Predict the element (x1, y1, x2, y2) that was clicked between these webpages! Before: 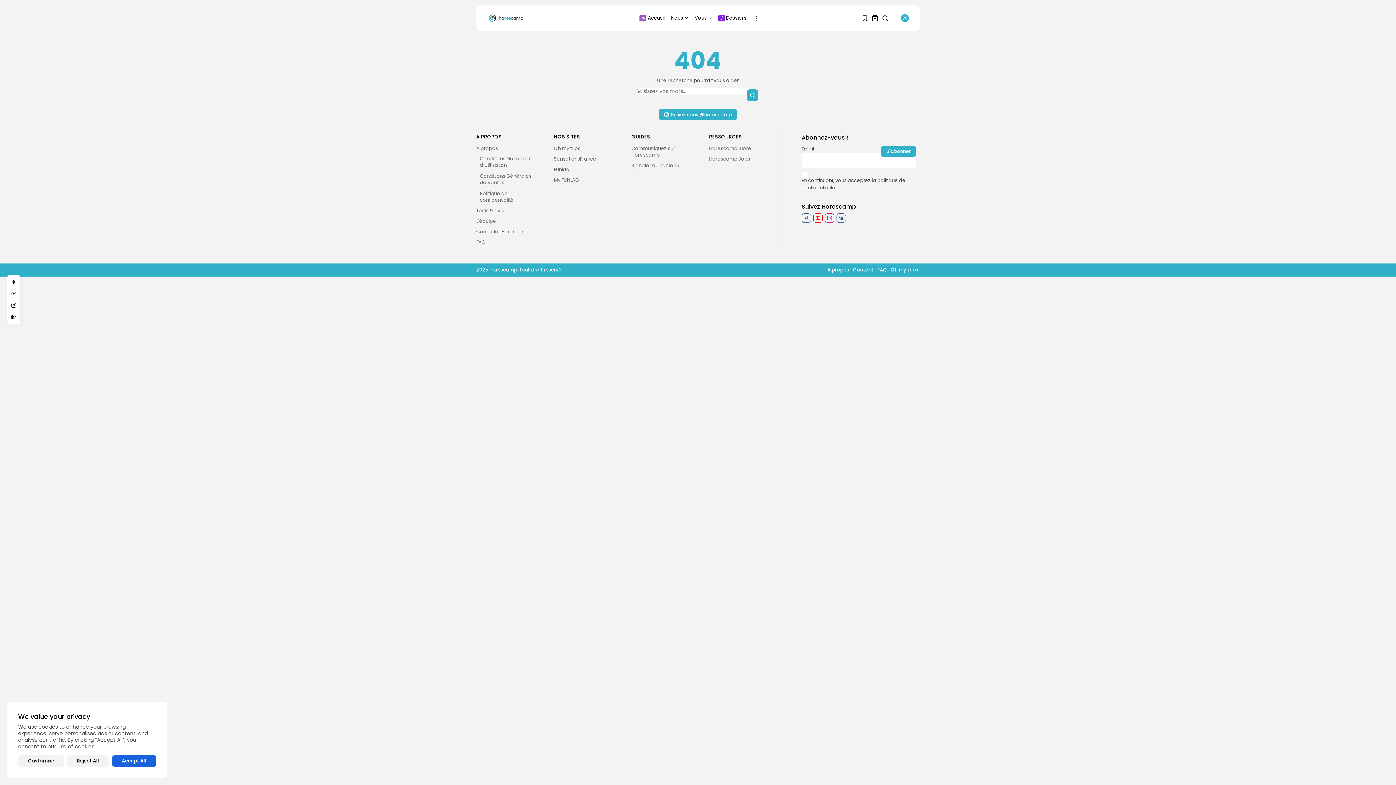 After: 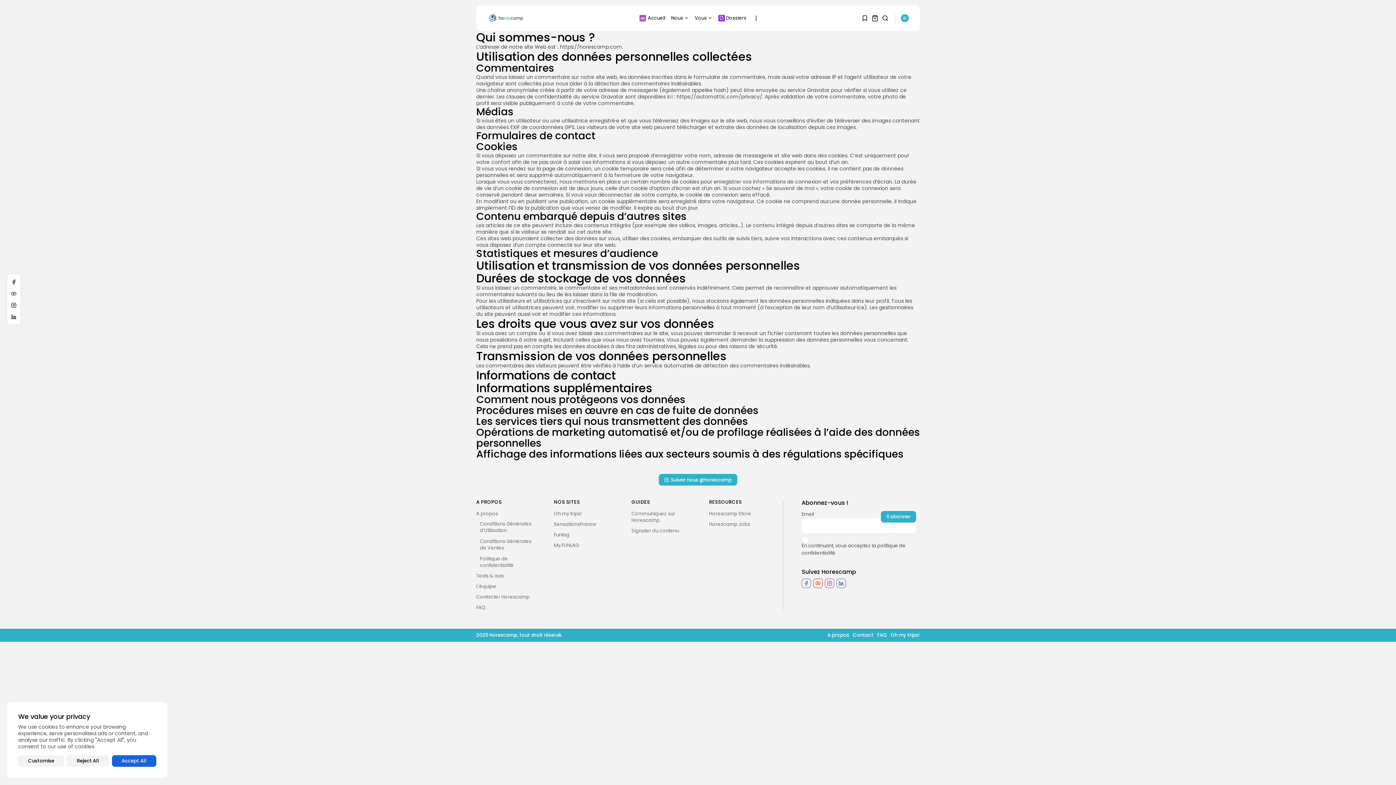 Action: label: Politique de confidentialité bbox: (480, 190, 513, 203)